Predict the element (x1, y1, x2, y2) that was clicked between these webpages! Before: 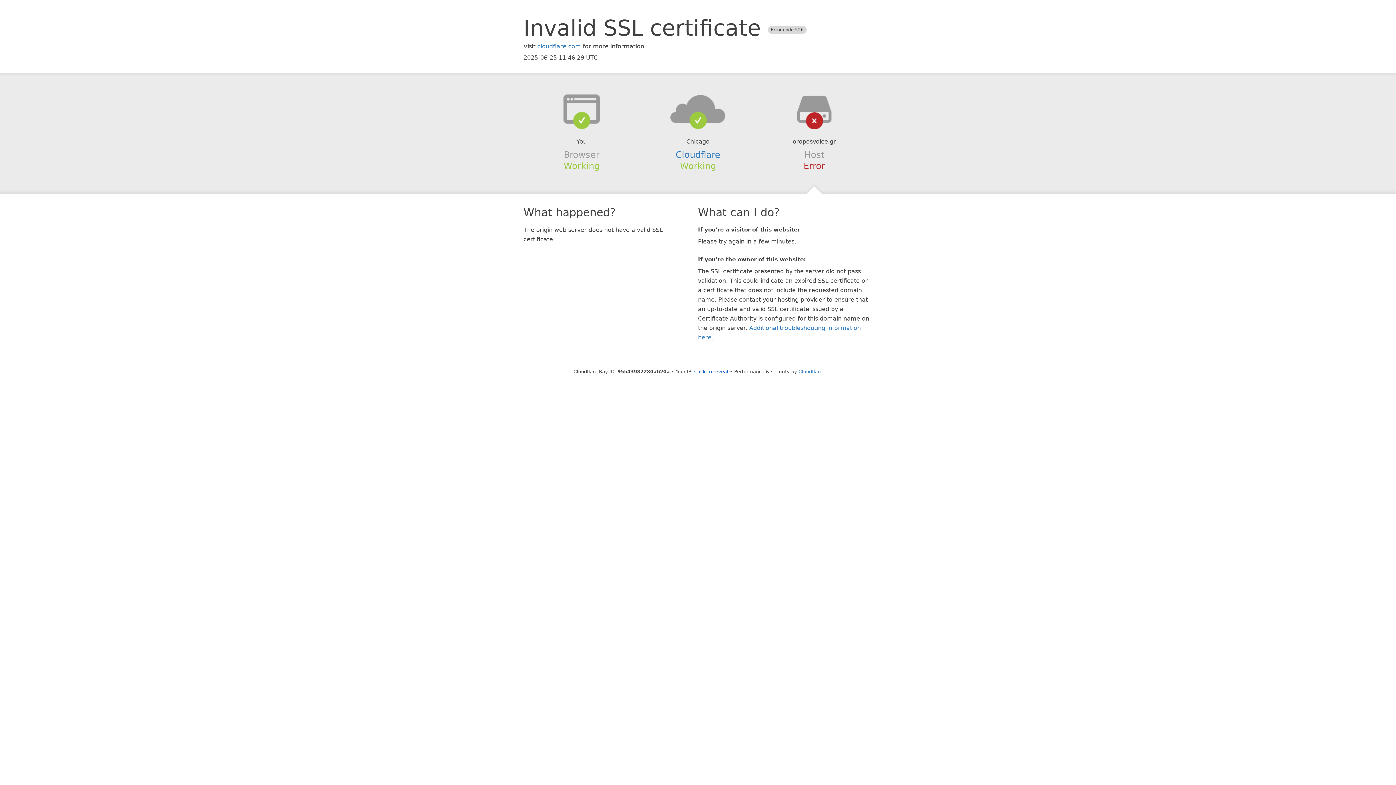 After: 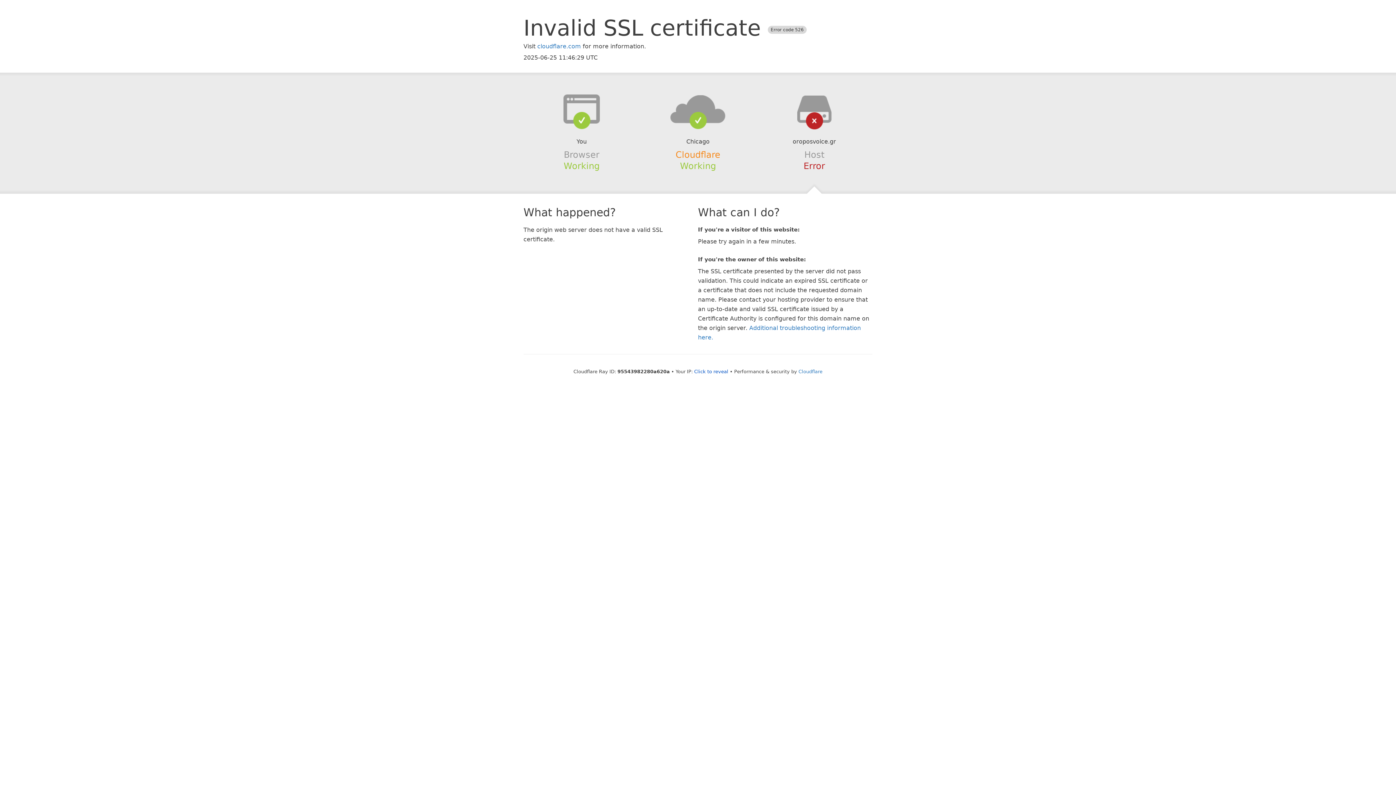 Action: label: Cloudflare bbox: (675, 149, 720, 159)